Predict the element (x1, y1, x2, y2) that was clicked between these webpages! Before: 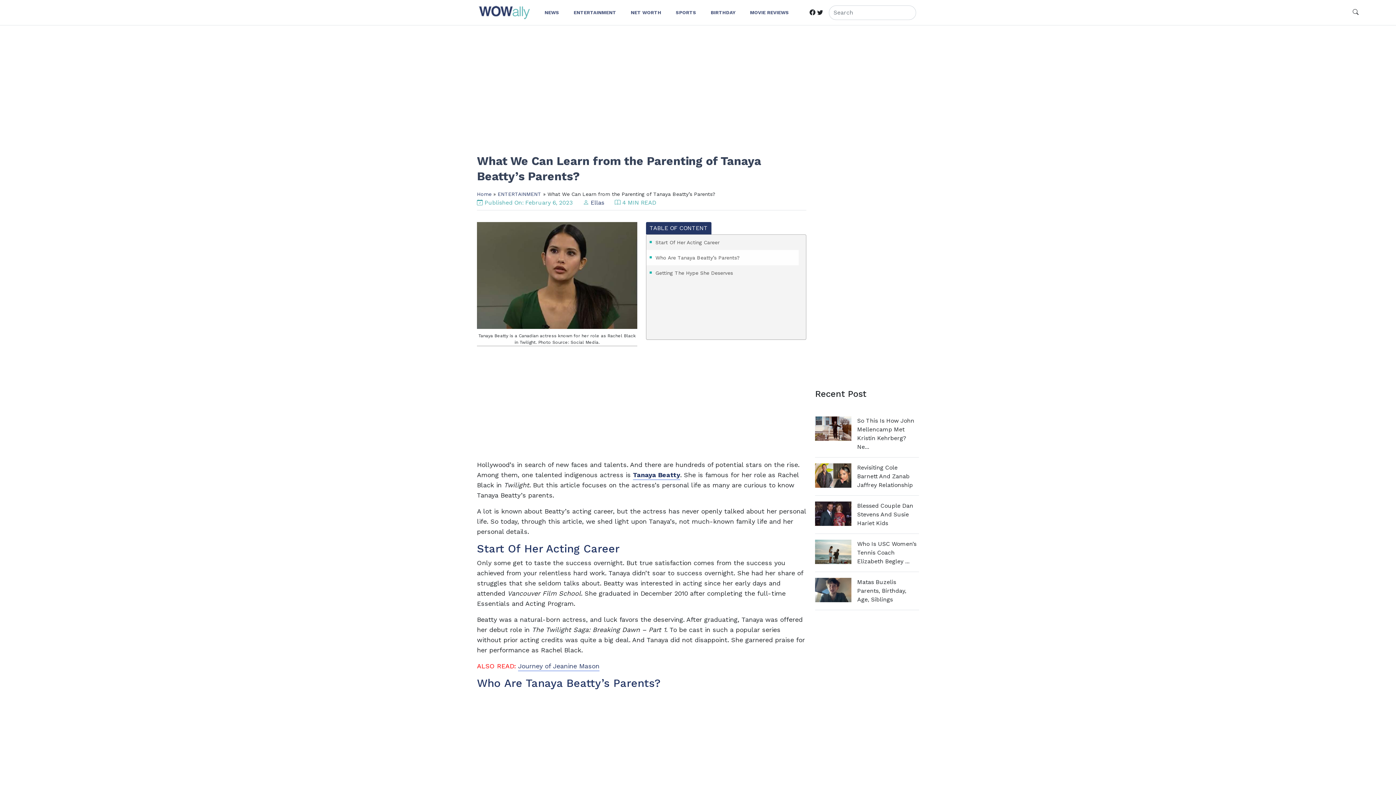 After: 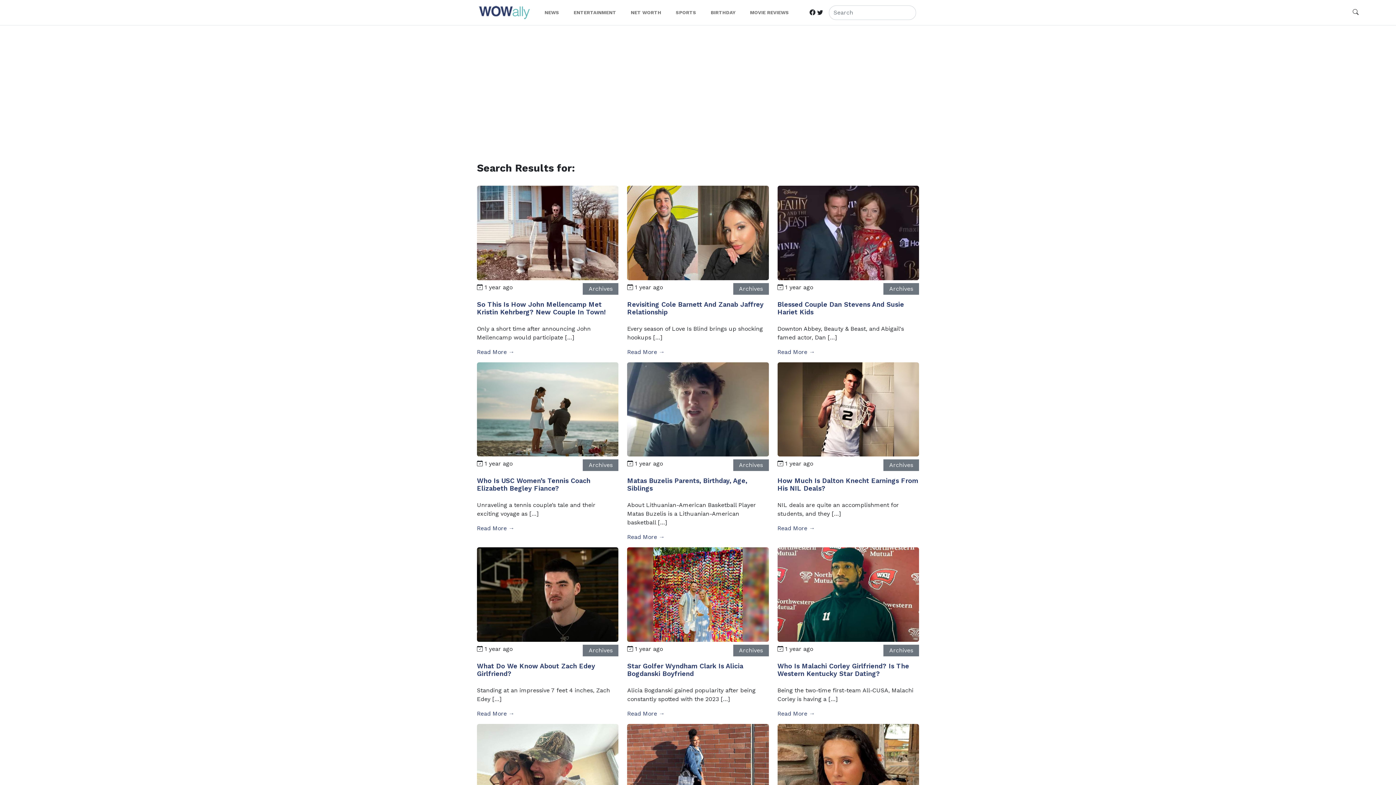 Action: bbox: (1348, 5, 1363, 19)